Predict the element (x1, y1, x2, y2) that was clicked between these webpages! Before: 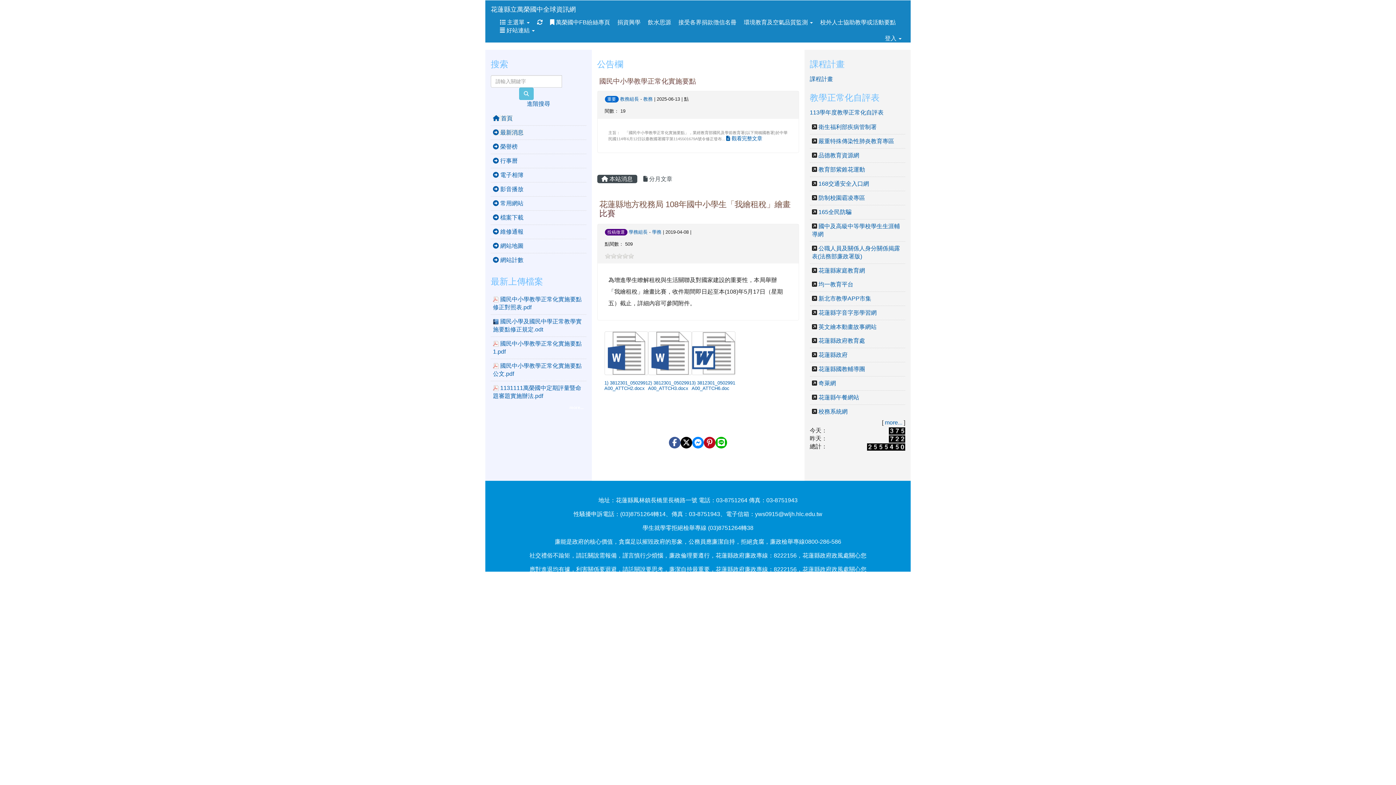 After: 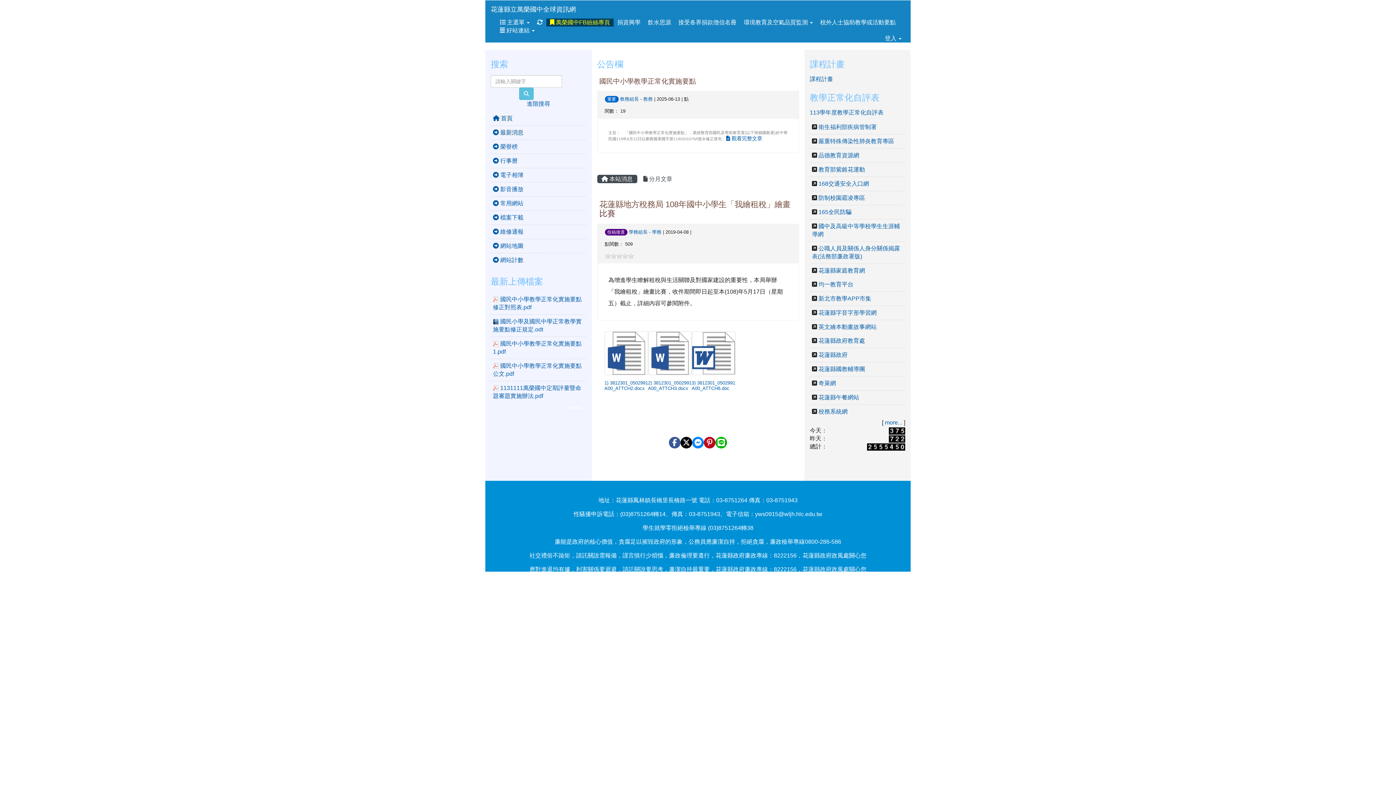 Action: label:  萬榮國中FB紛絲專頁 bbox: (546, 18, 613, 26)